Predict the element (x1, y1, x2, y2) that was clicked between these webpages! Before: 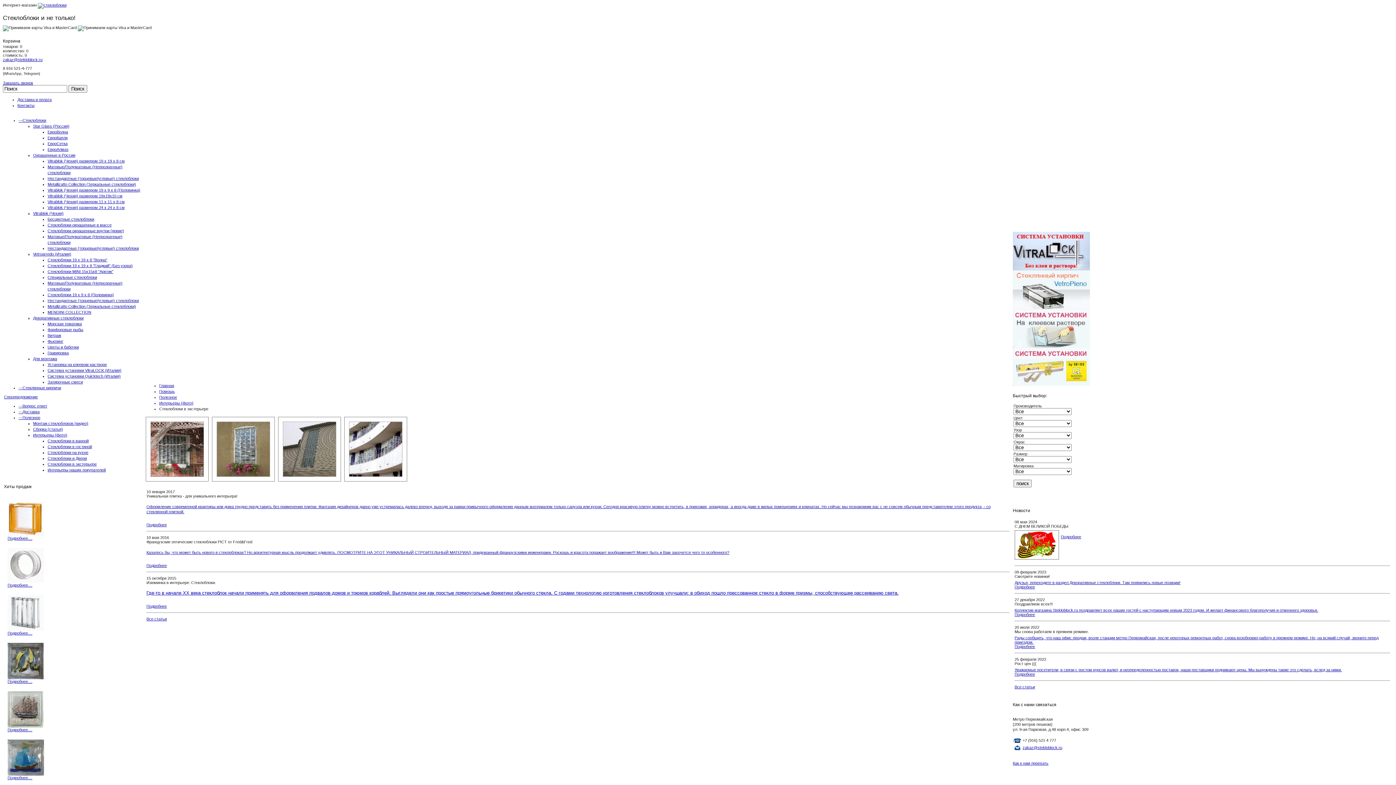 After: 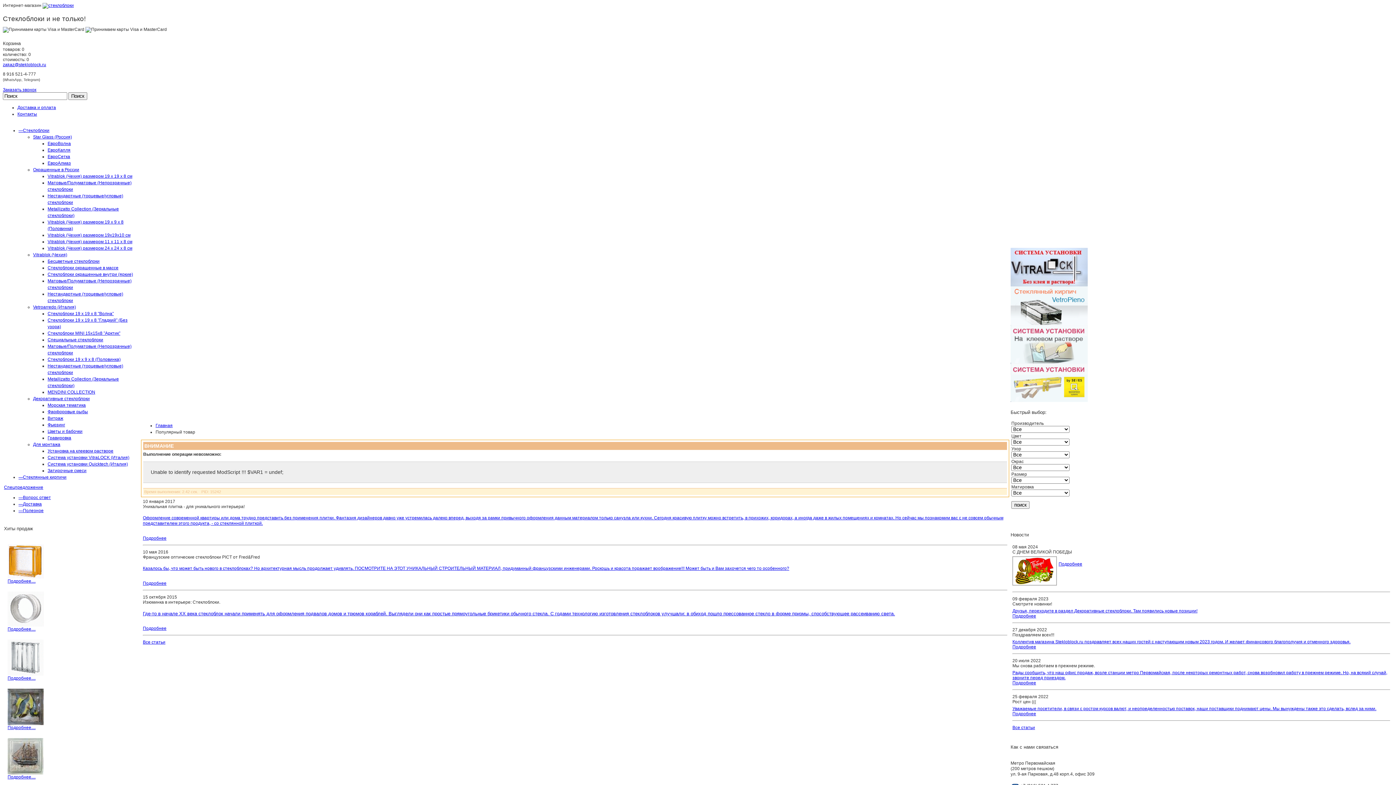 Action: label: Подробнее.... bbox: (7, 679, 32, 684)